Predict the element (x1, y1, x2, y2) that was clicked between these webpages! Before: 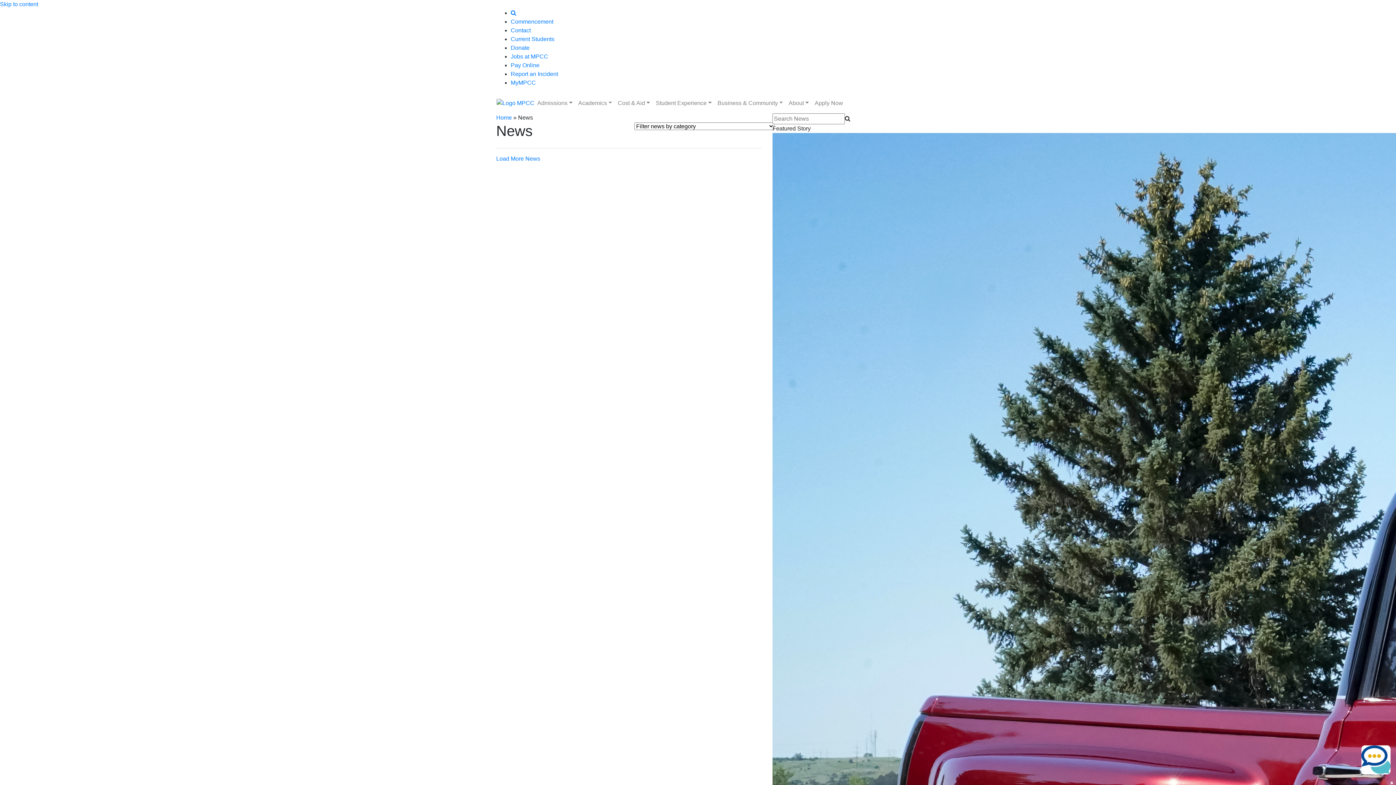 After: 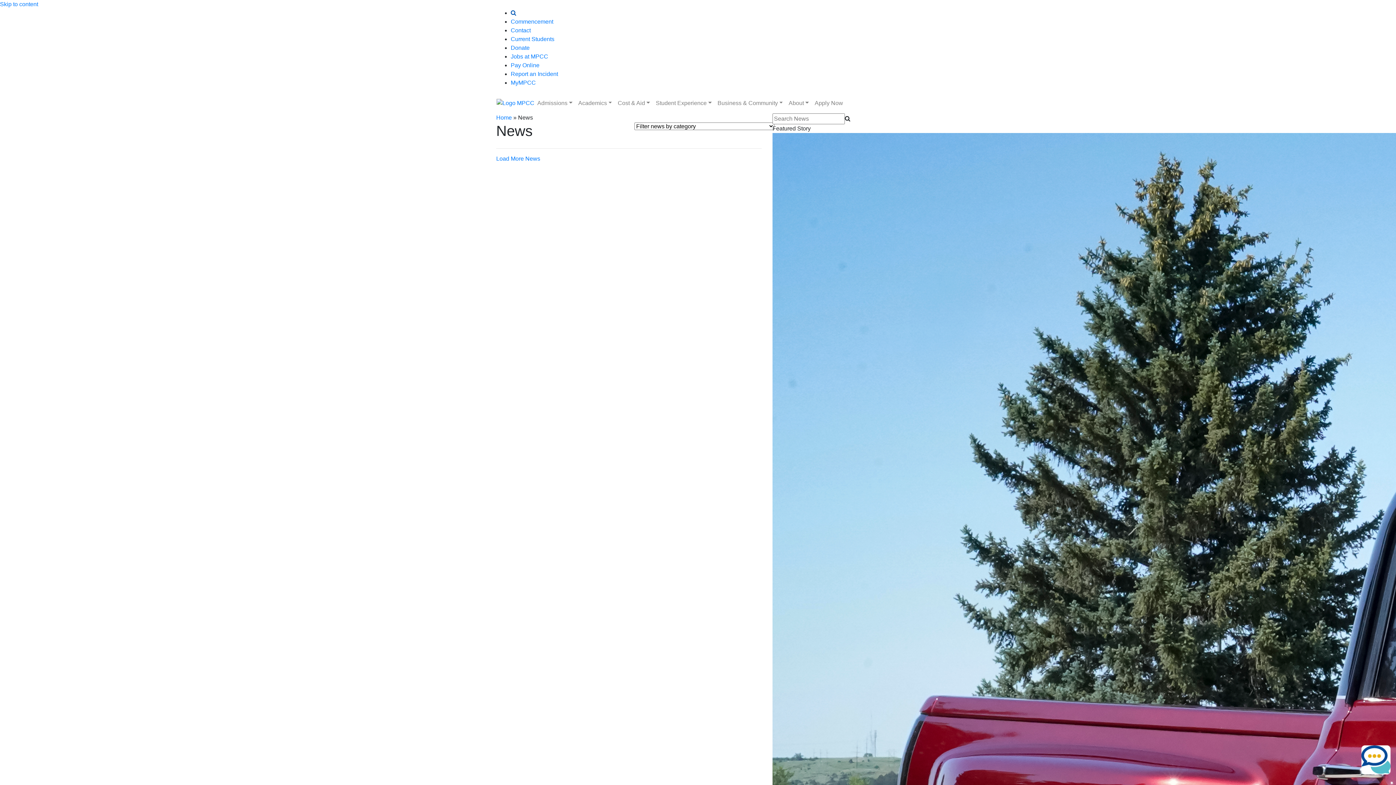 Action: label: Search bbox: (510, 9, 516, 16)